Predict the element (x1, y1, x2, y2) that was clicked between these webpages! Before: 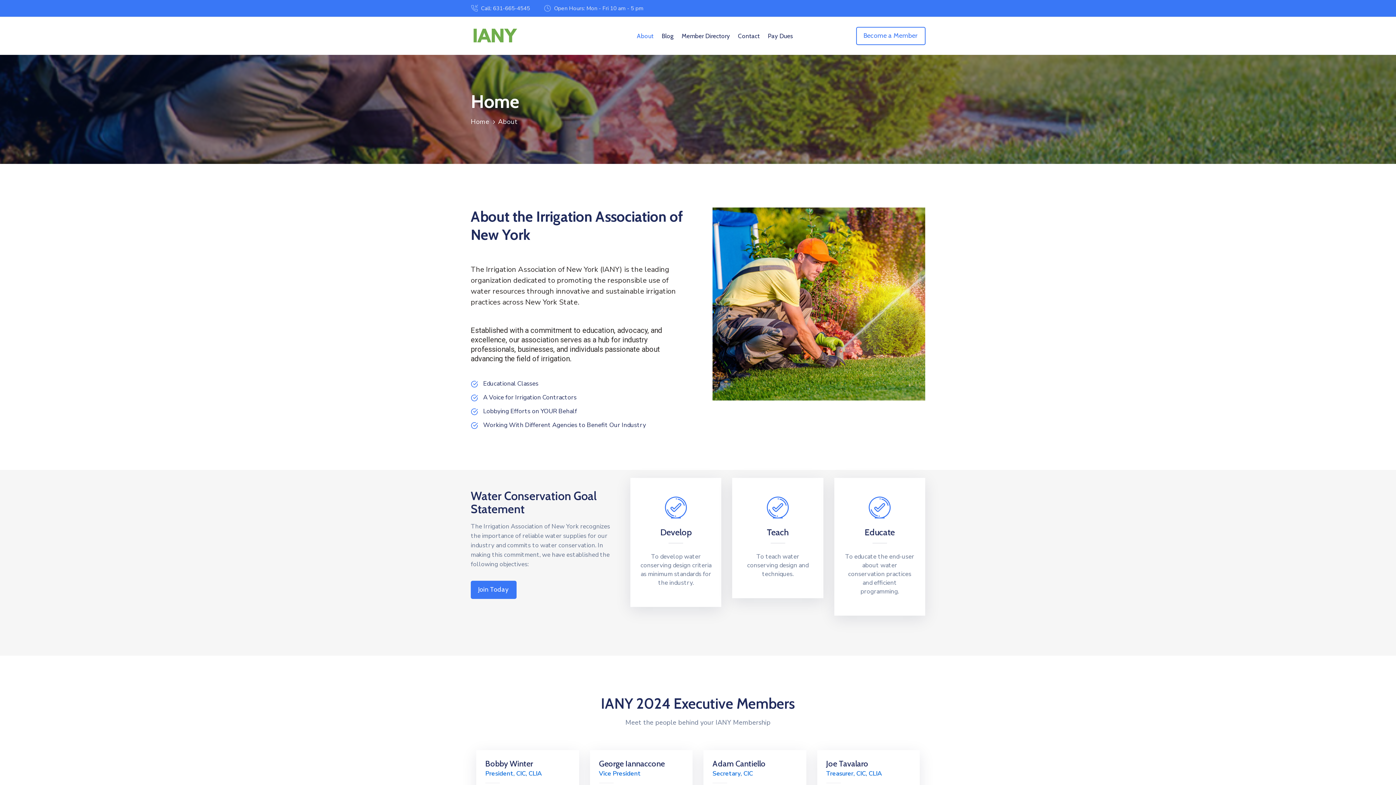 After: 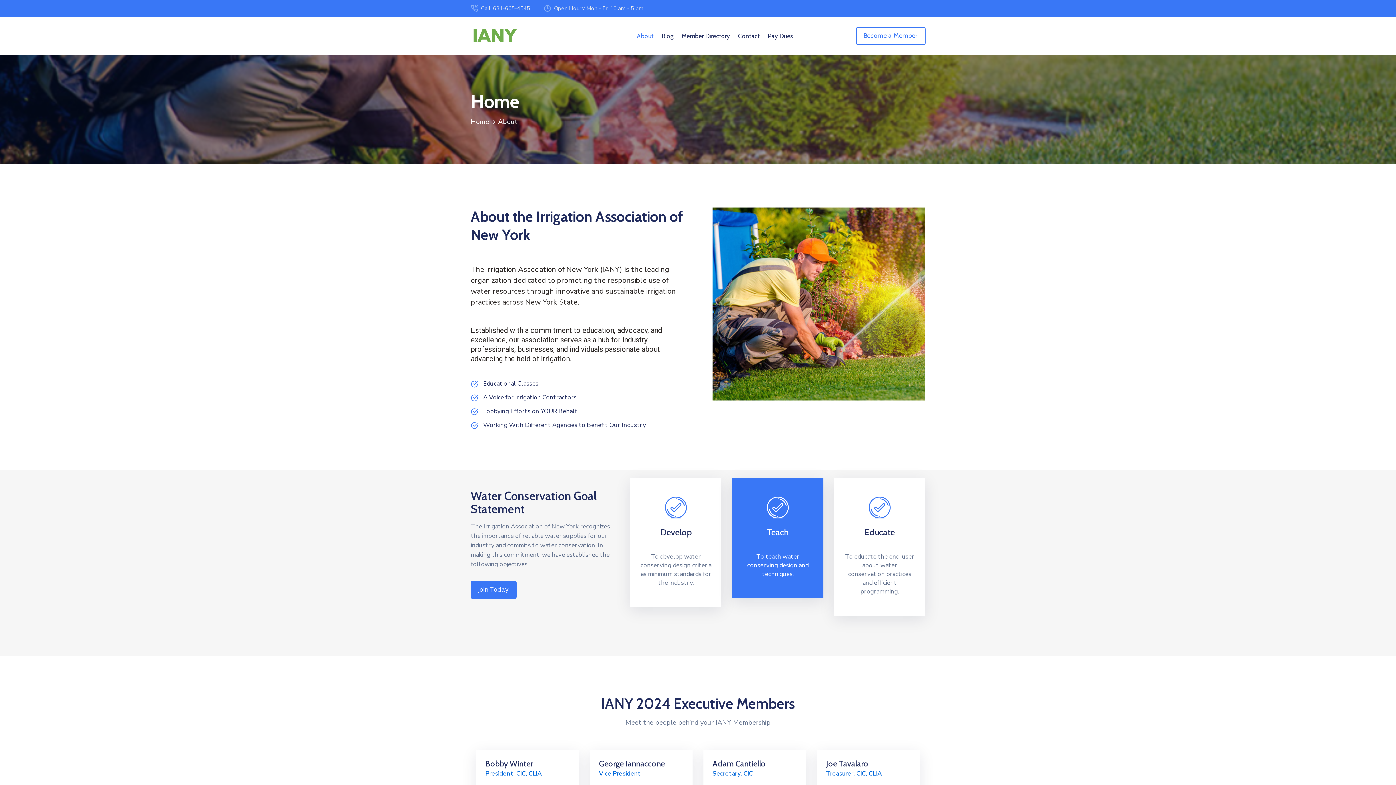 Action: bbox: (759, 510, 796, 517)